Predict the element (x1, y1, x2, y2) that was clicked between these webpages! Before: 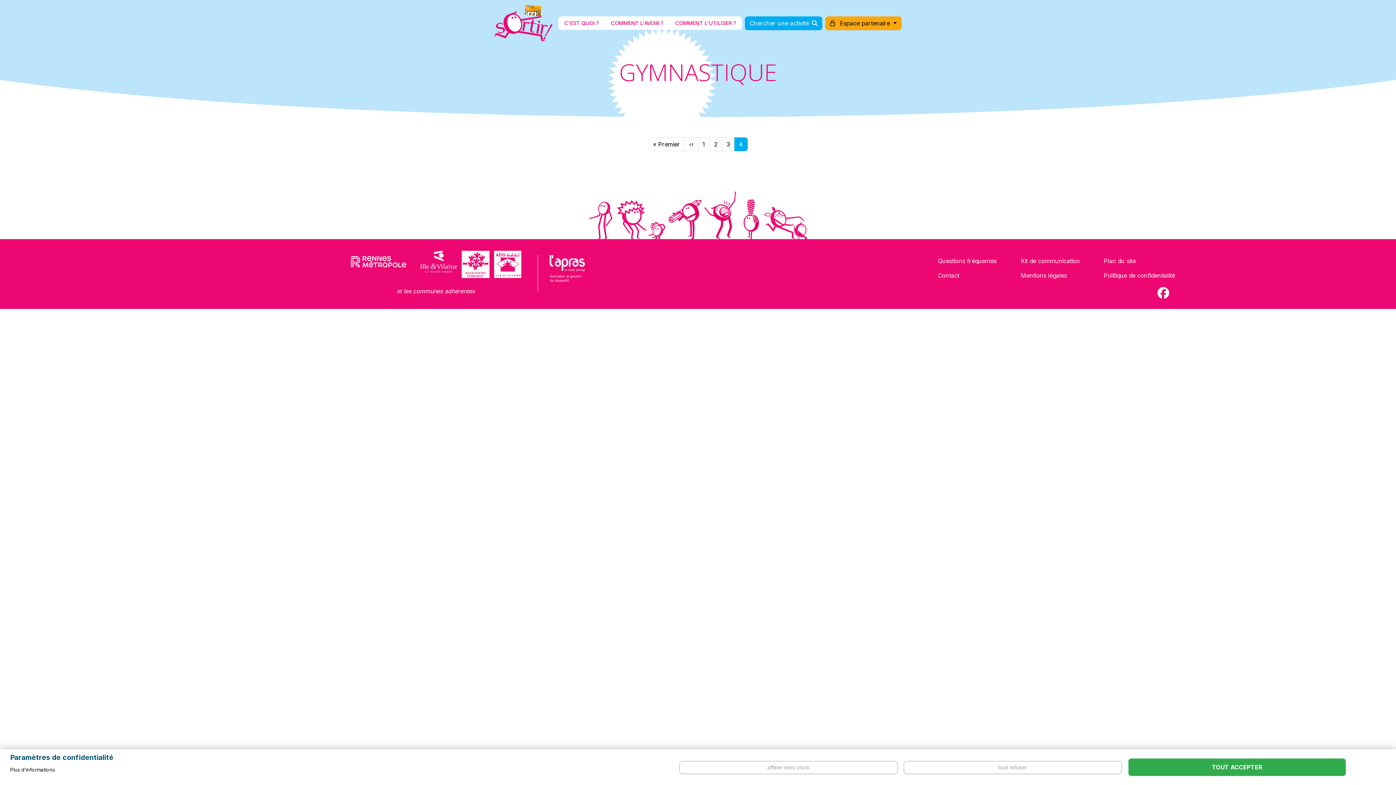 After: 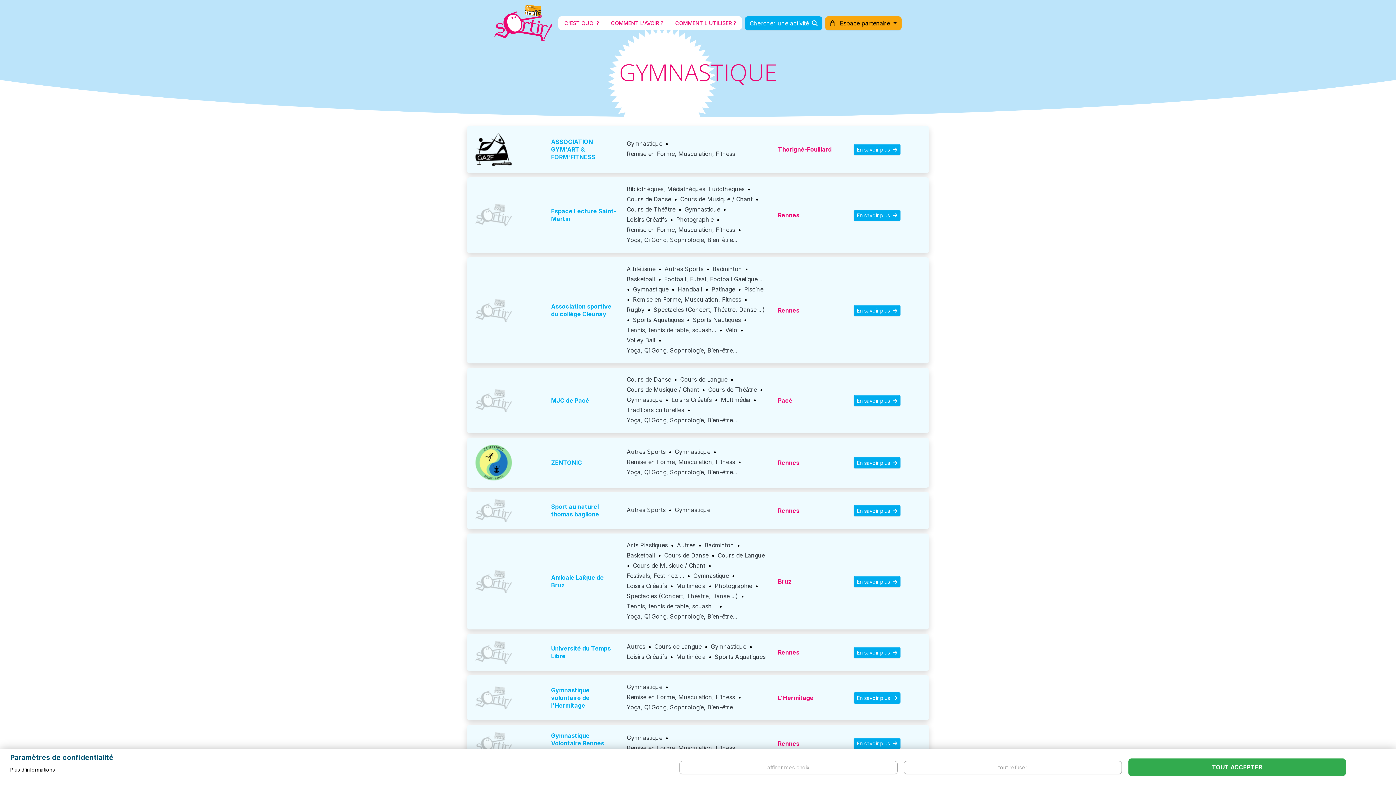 Action: label: 2 bbox: (709, 137, 722, 151)